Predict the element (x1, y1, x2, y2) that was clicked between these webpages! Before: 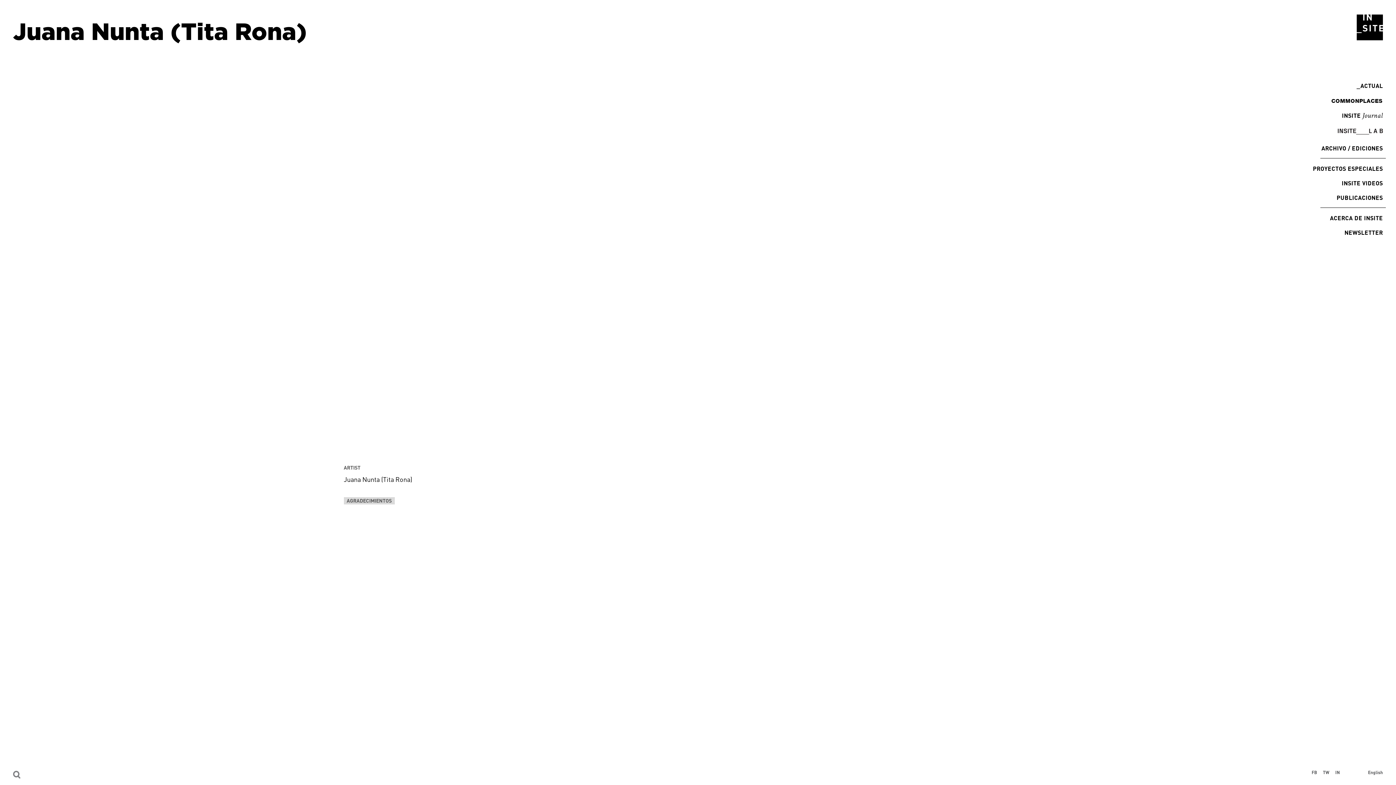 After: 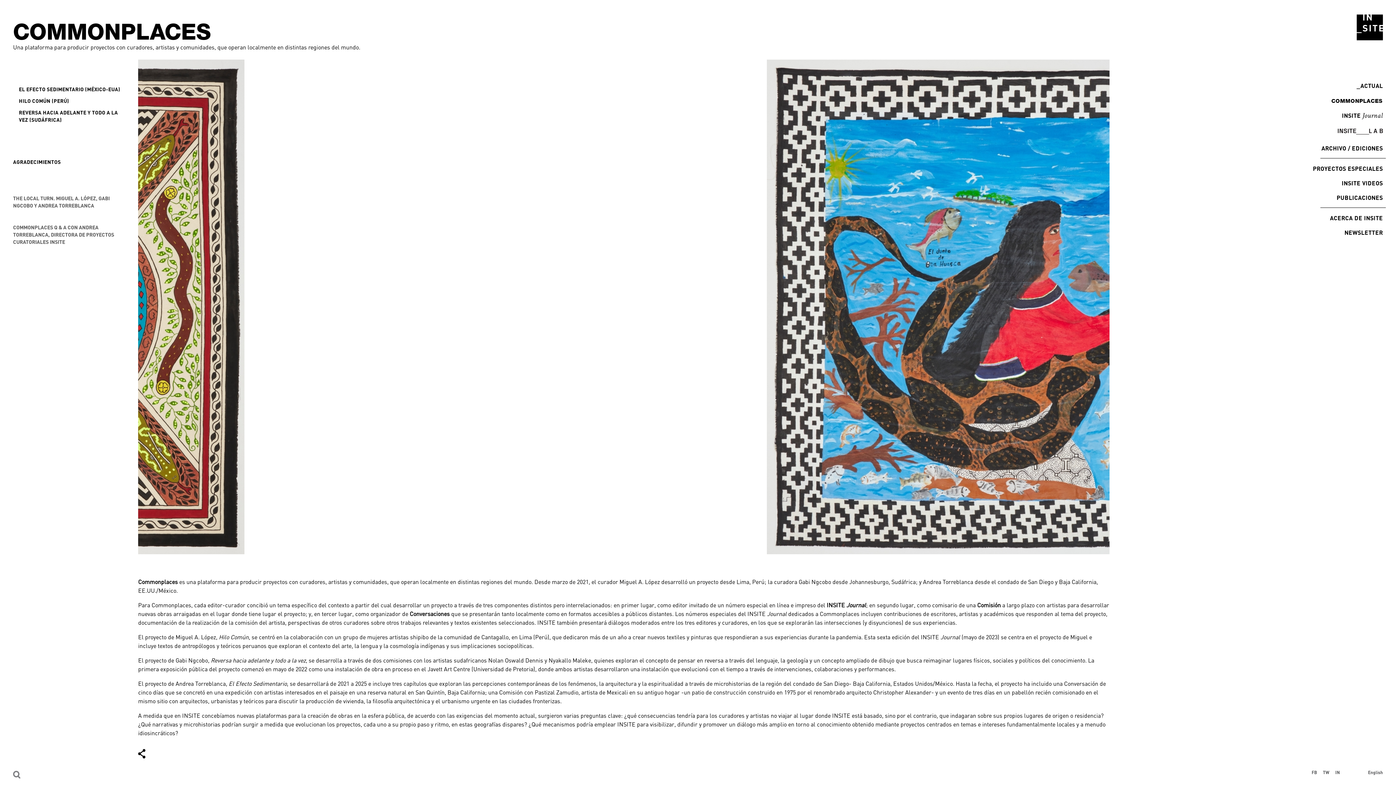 Action: bbox: (1328, 96, 1386, 105) label: COMMONPLACES